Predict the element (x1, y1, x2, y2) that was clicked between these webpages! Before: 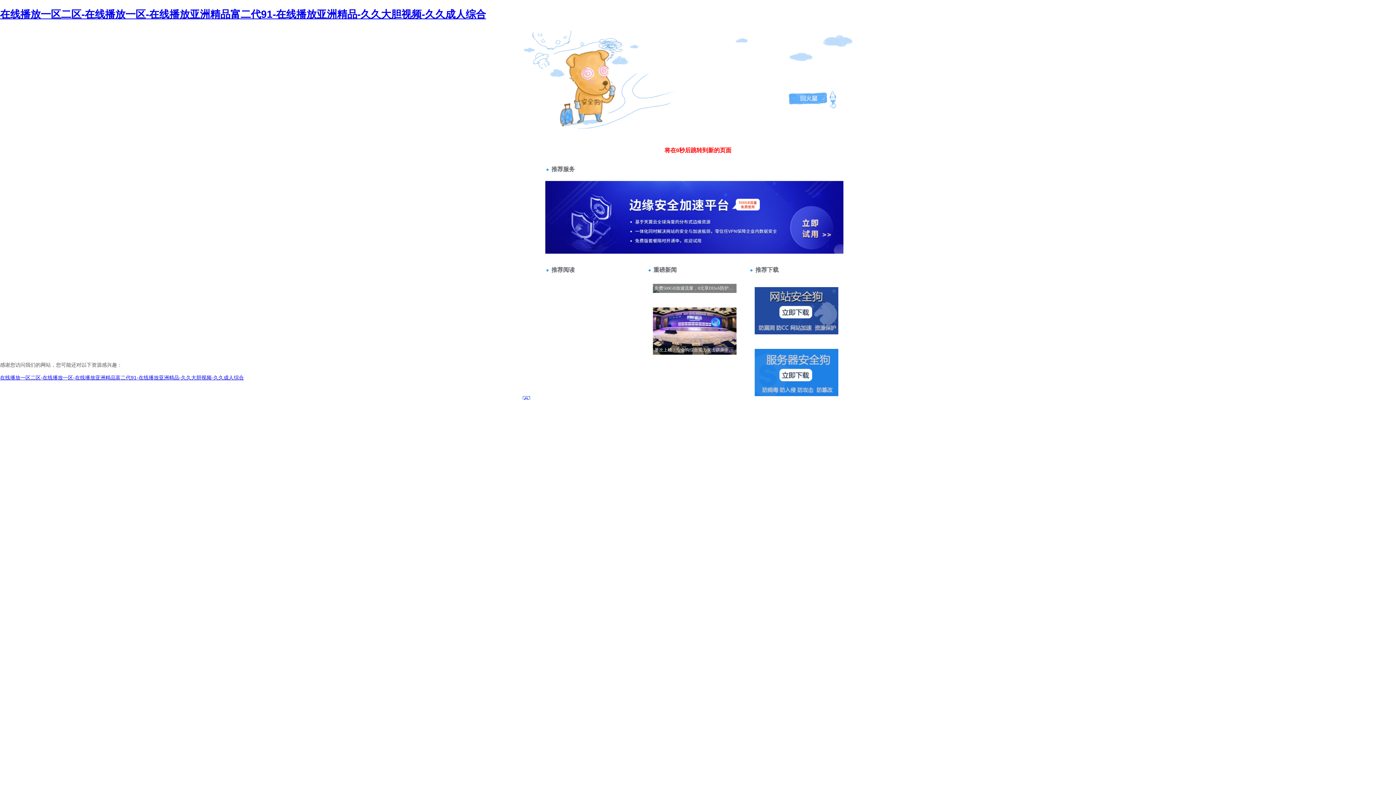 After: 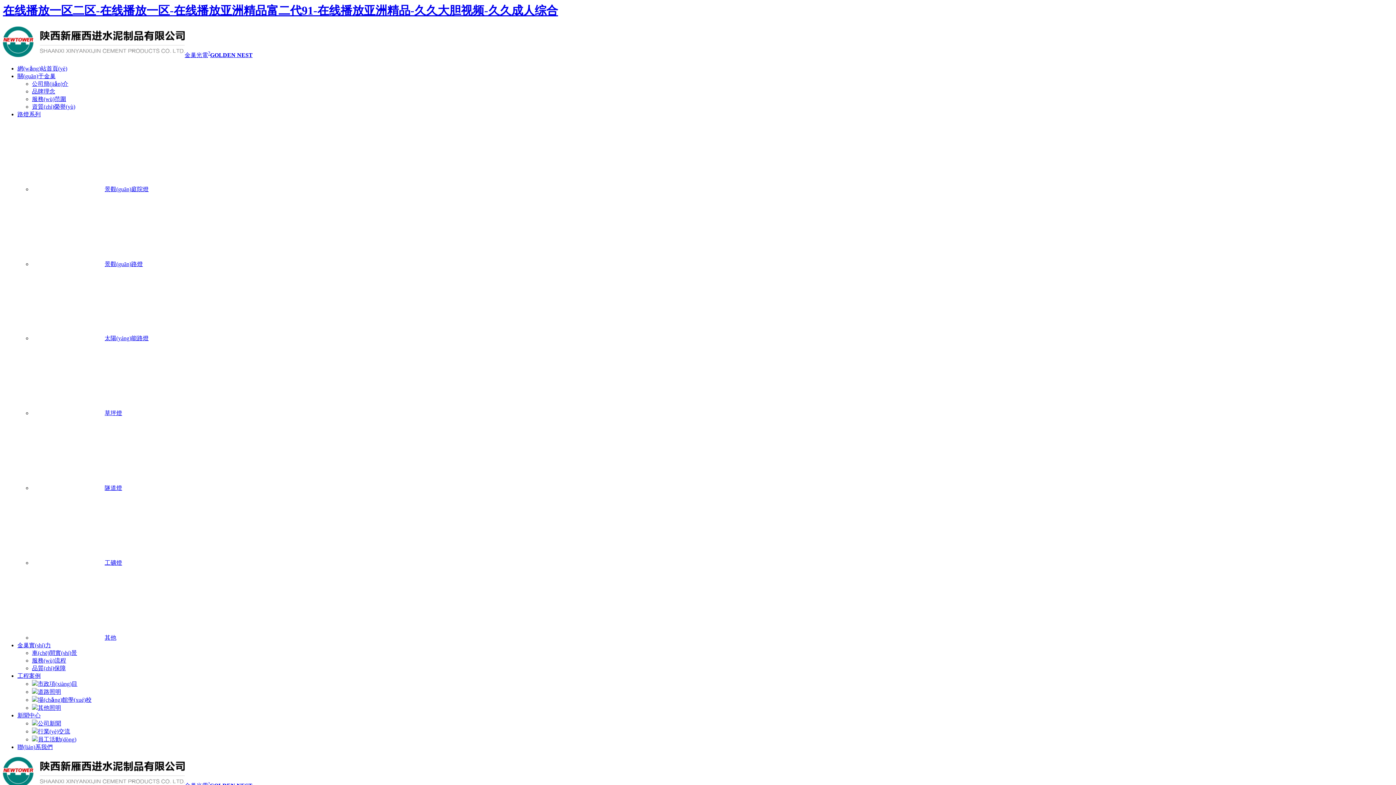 Action: bbox: (0, 8, 486, 19) label: 在线播放一区二区-在线播放一区-在线播放亚洲精品富二代91-在线播放亚洲精品-久久大胆视频-久久成人综合